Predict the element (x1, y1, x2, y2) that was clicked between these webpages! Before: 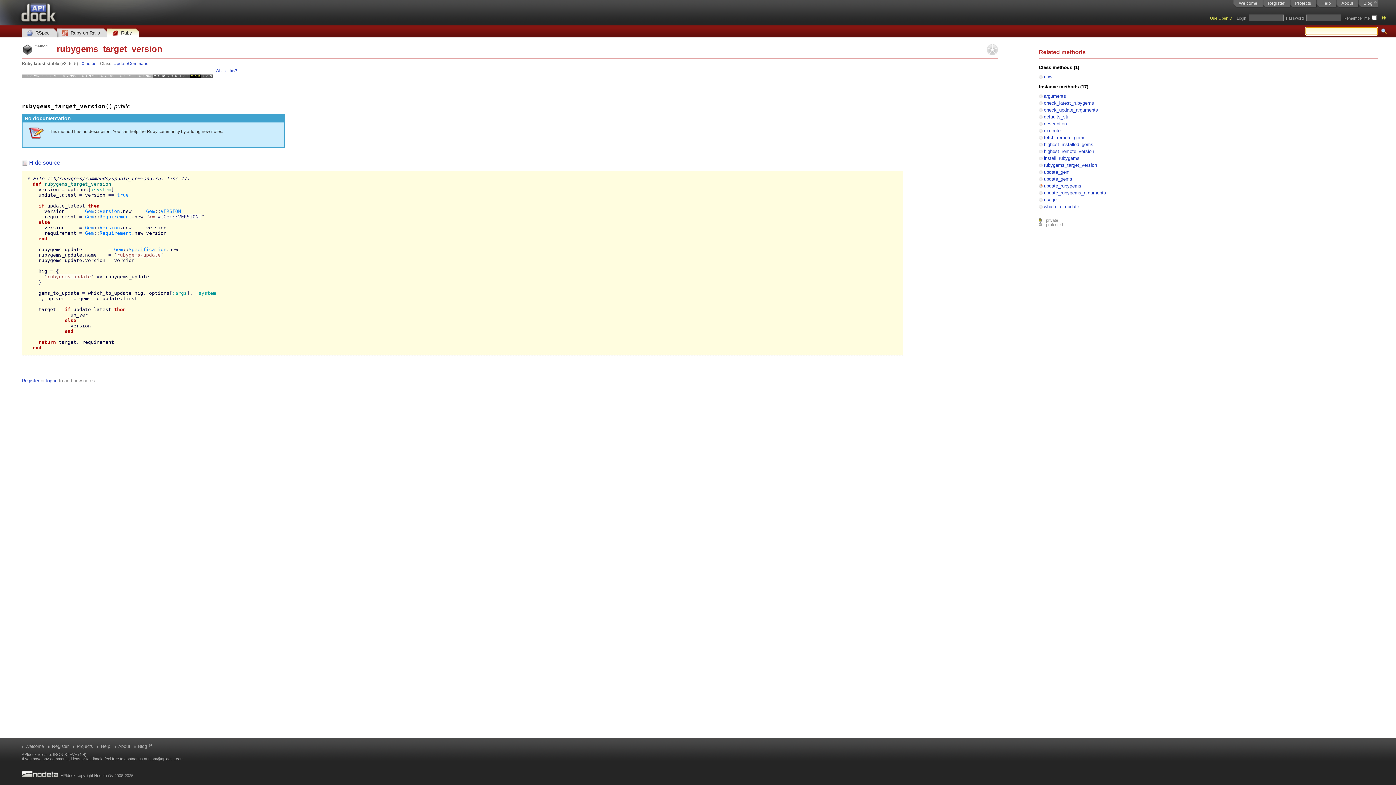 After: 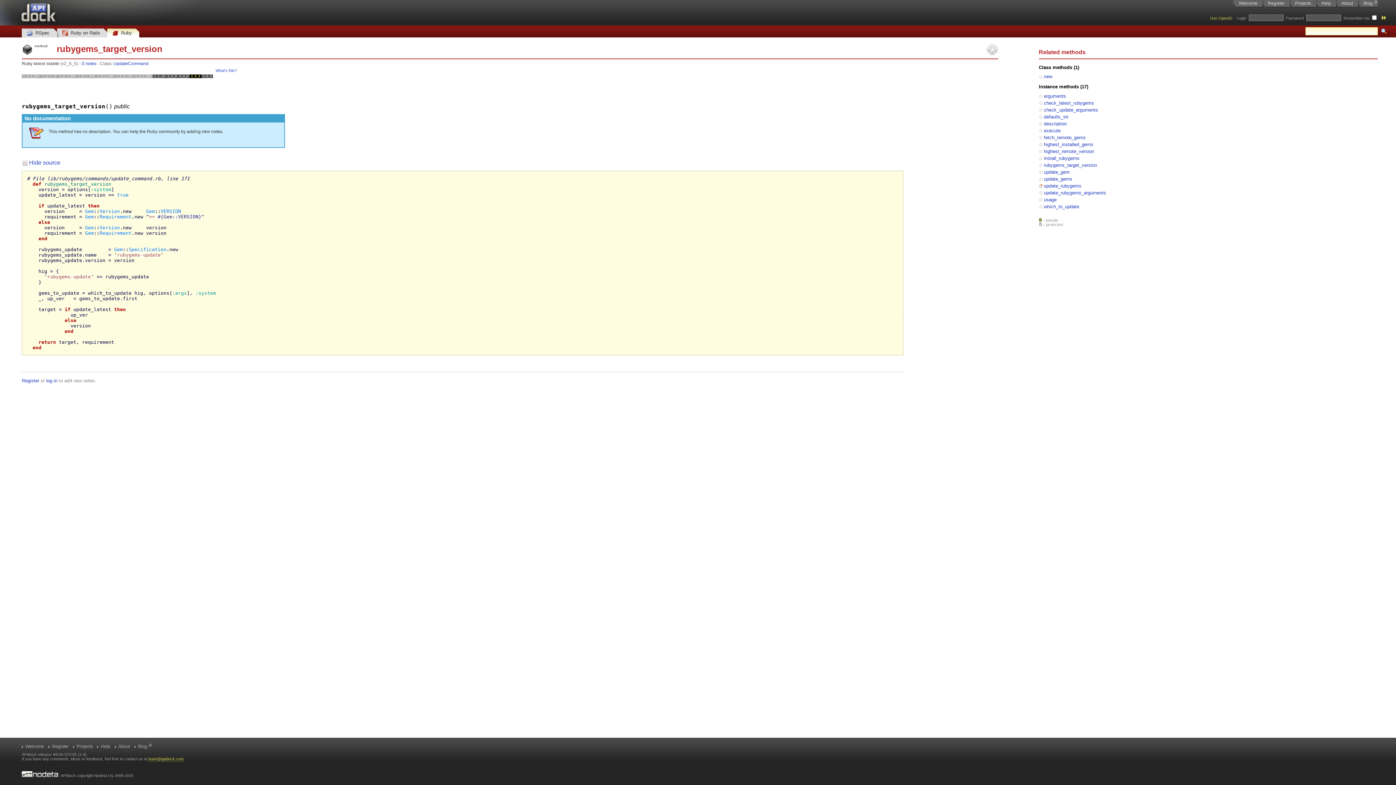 Action: label: team@apidock.com bbox: (148, 757, 183, 761)